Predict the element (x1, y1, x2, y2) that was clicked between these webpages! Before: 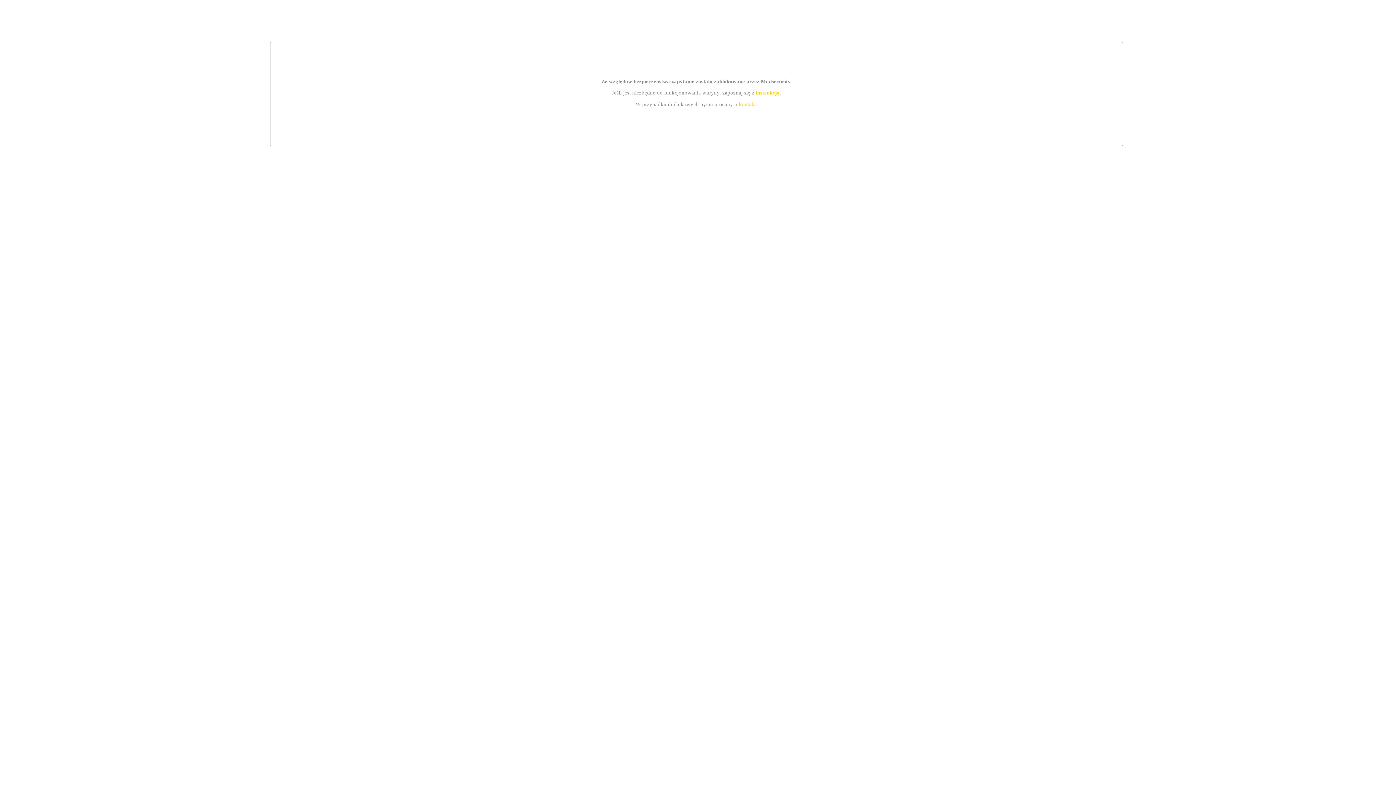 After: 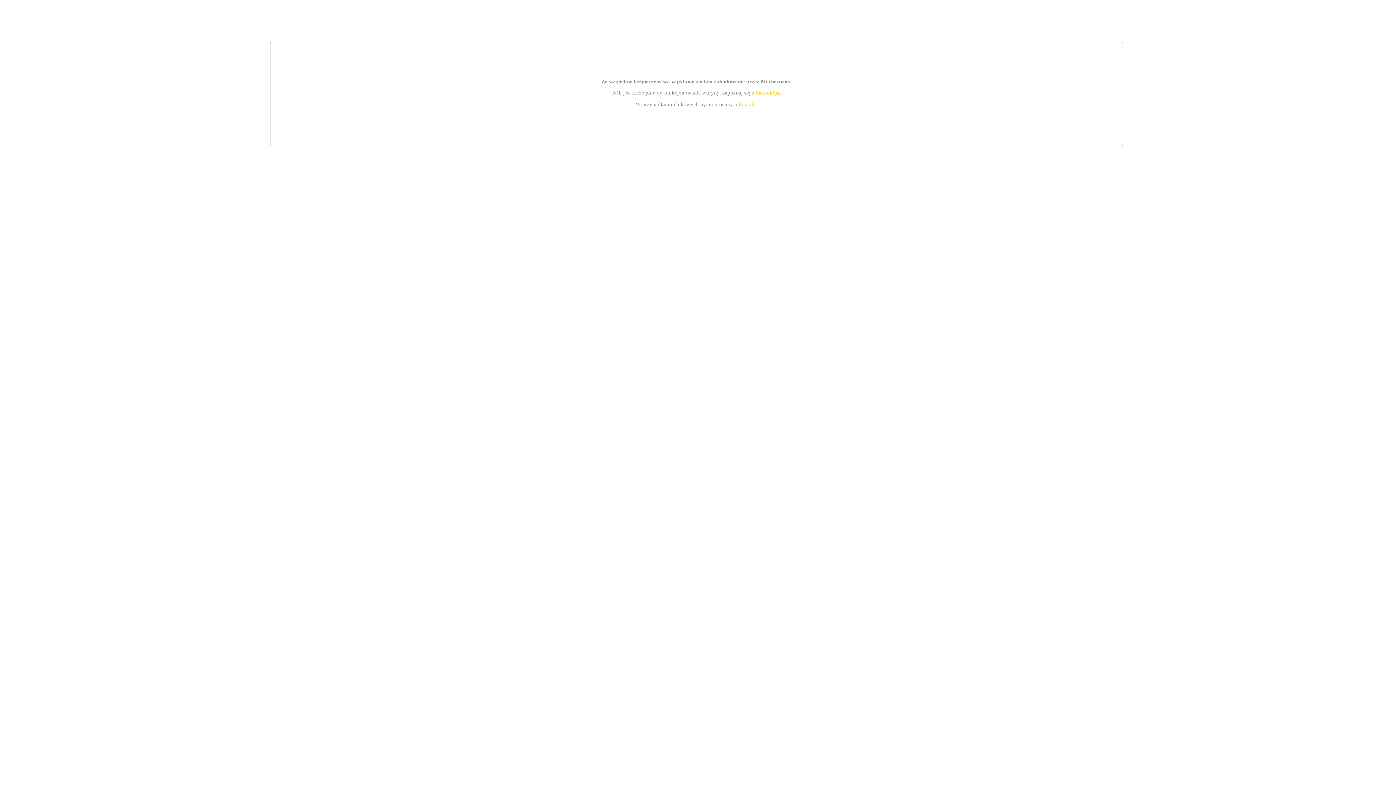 Action: bbox: (755, 89, 779, 95) label: instrukcją